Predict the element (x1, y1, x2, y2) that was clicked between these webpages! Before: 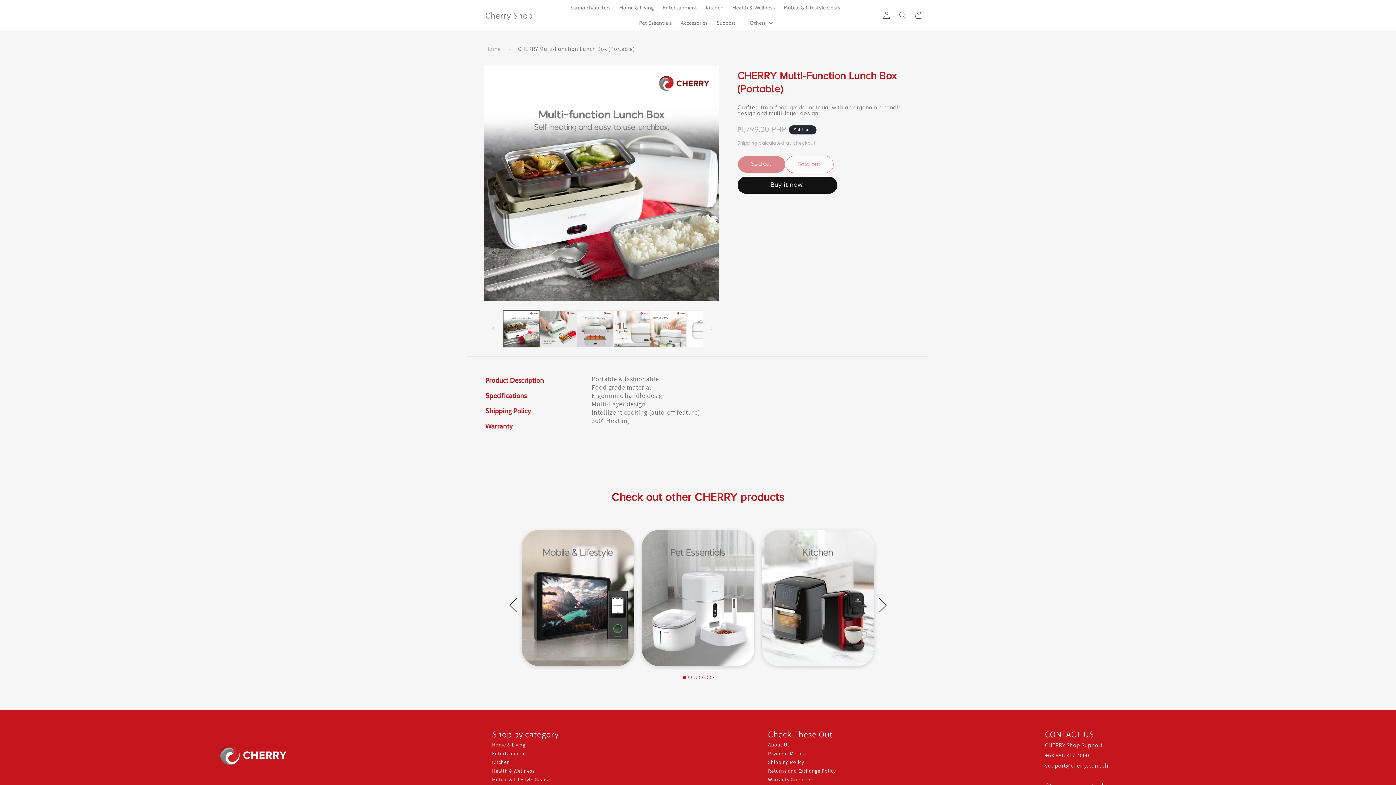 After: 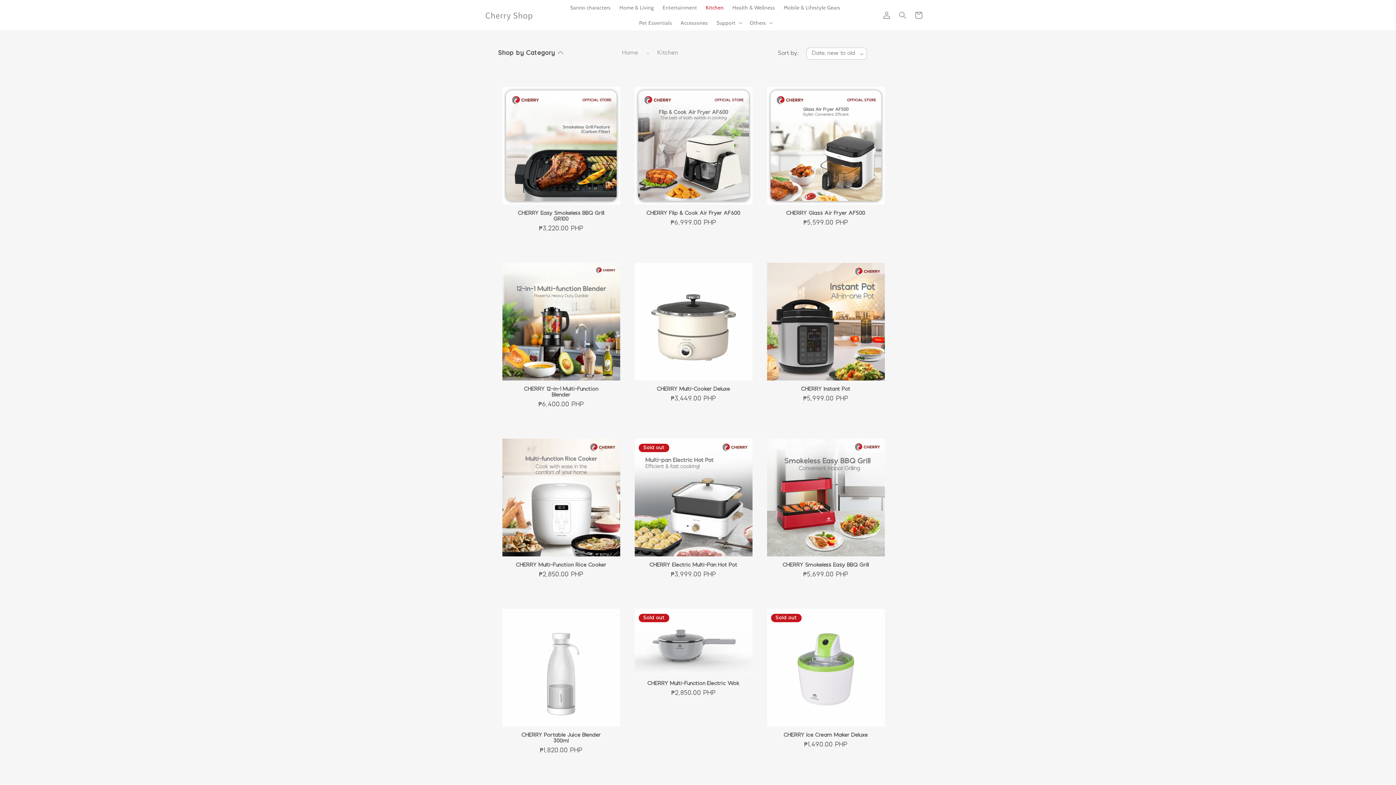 Action: bbox: (701, 0, 728, 15) label: Kitchen